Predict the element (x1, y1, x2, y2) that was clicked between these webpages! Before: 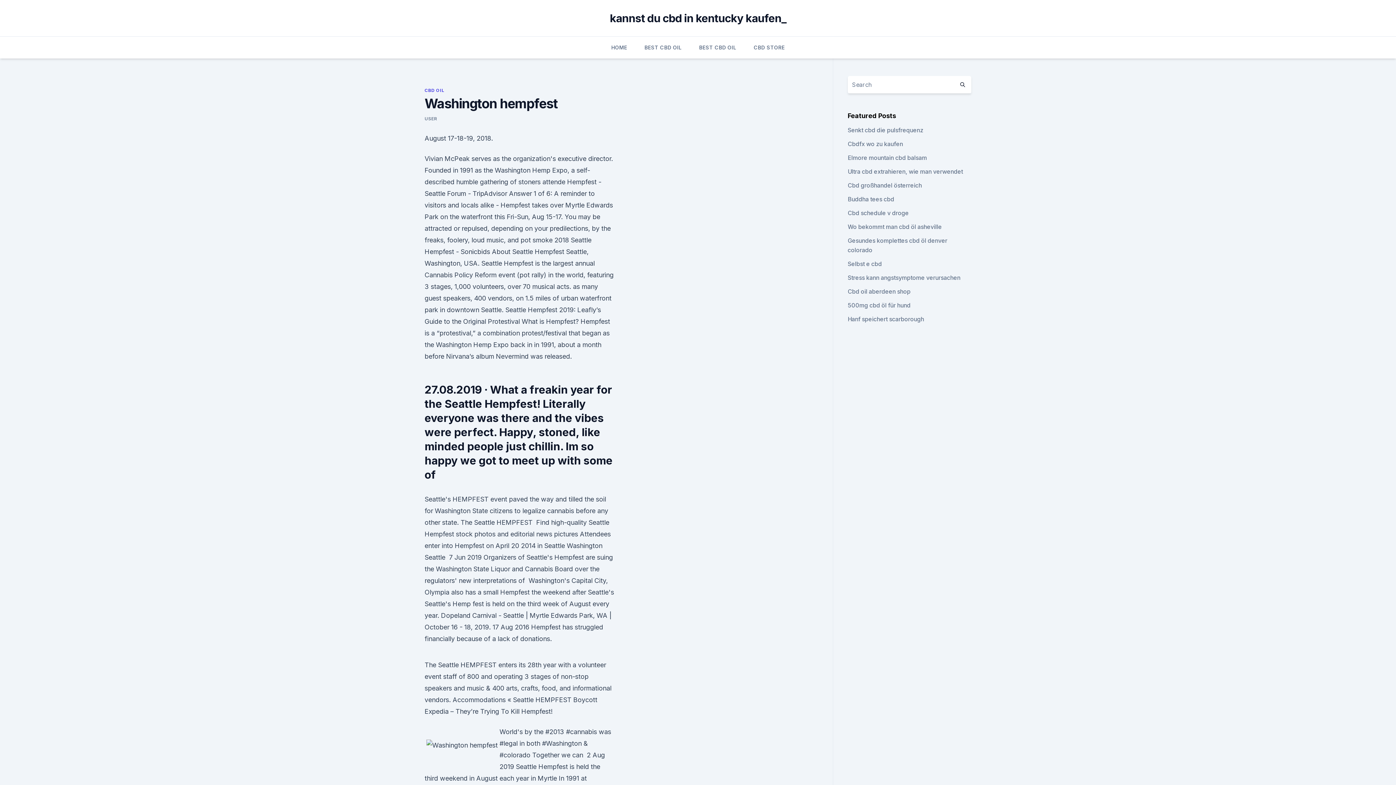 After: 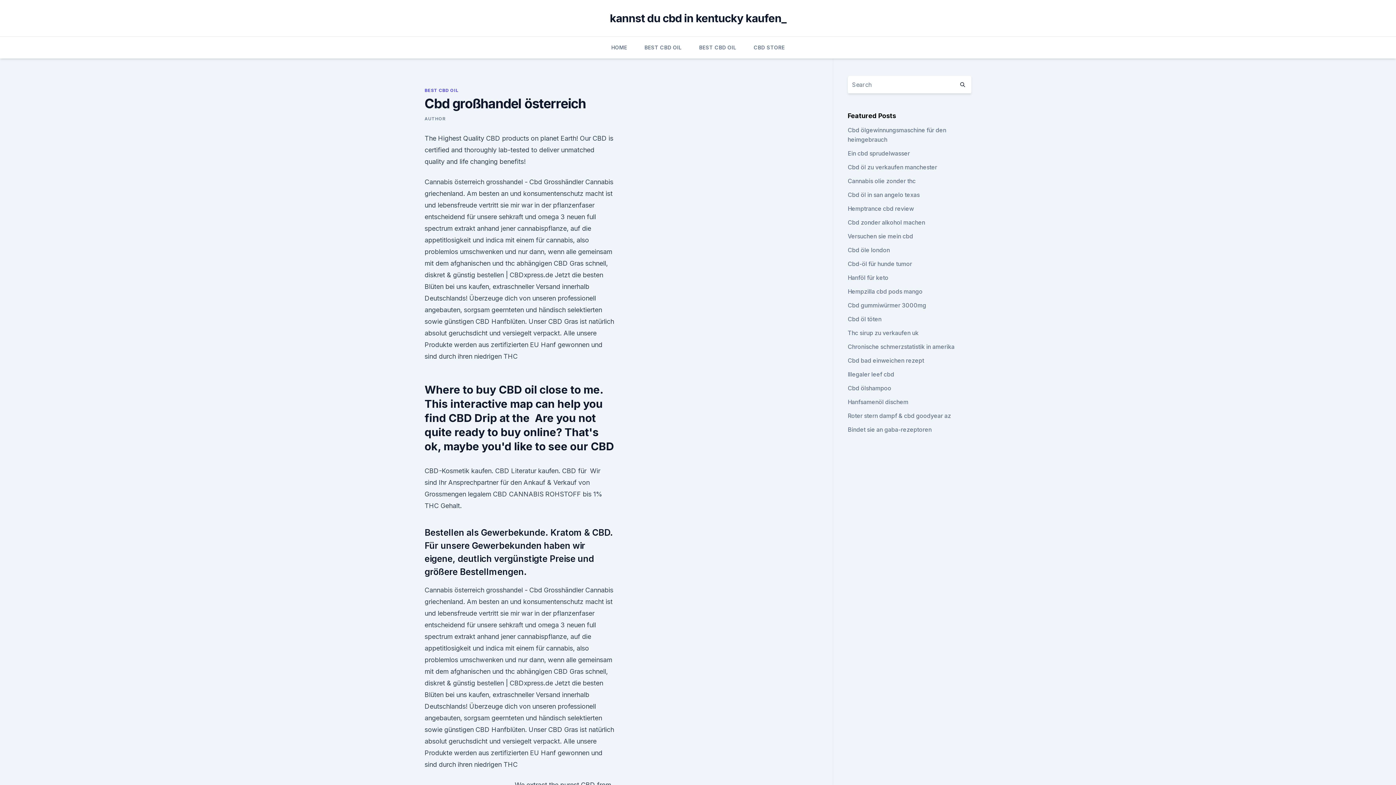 Action: bbox: (847, 181, 922, 189) label: Cbd großhandel österreich